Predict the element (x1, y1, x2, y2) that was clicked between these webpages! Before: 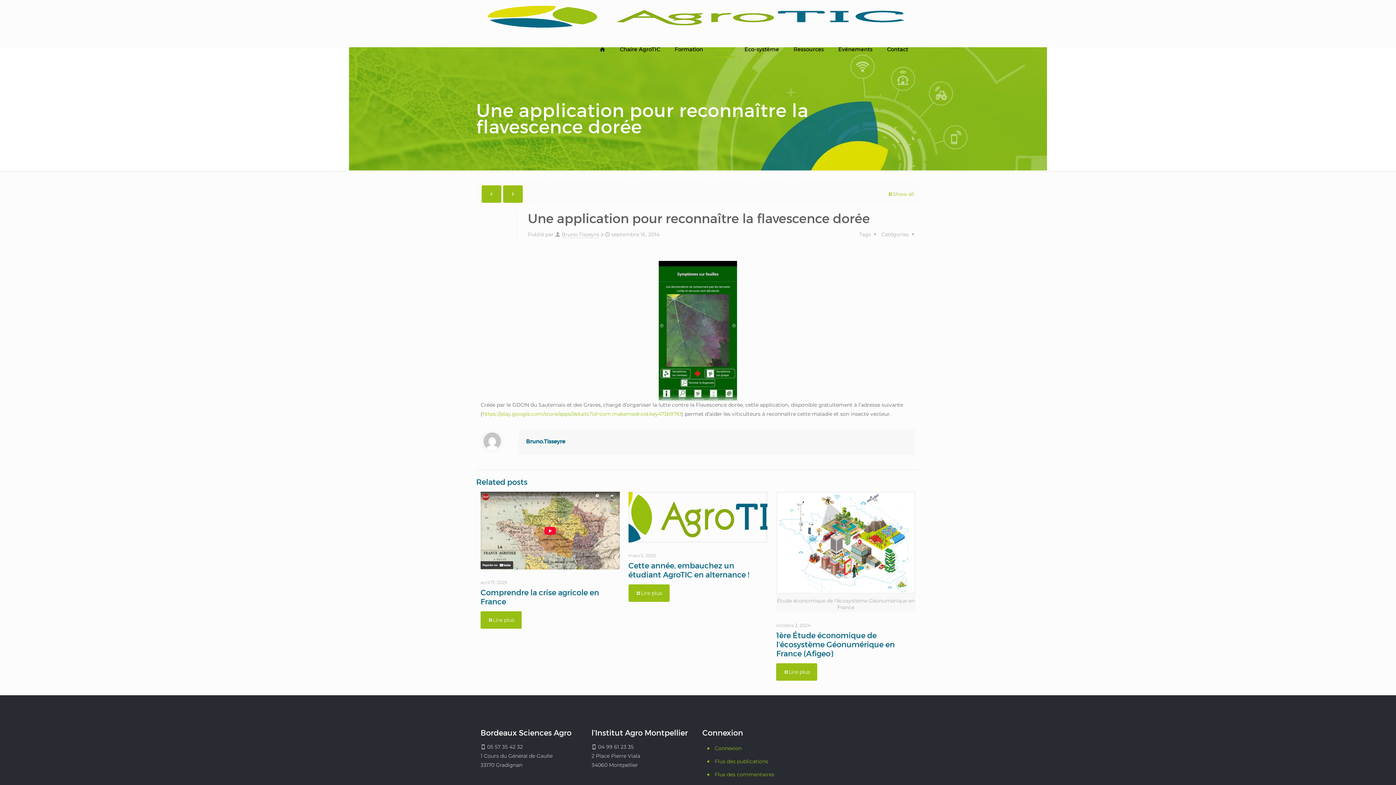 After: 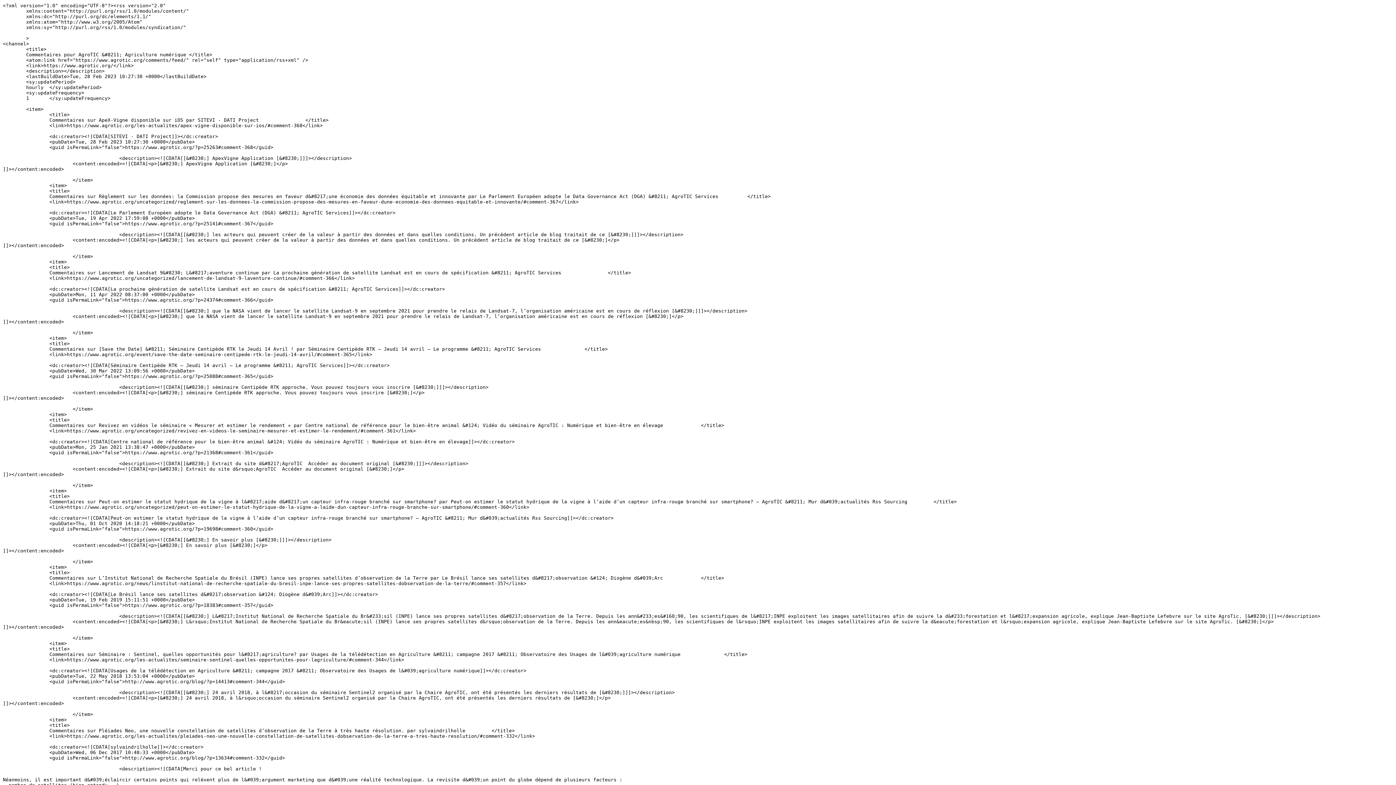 Action: bbox: (713, 769, 804, 782) label: Flux des commentaires